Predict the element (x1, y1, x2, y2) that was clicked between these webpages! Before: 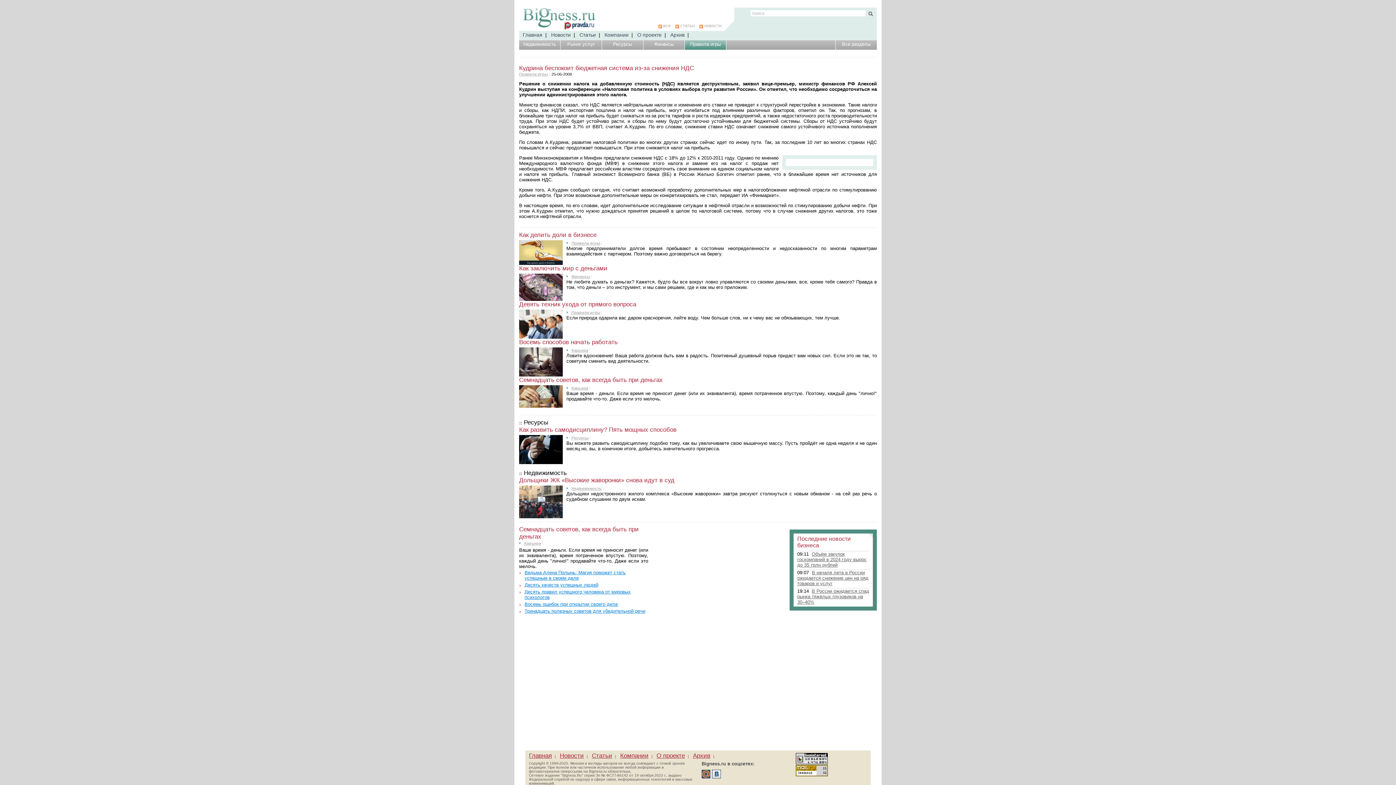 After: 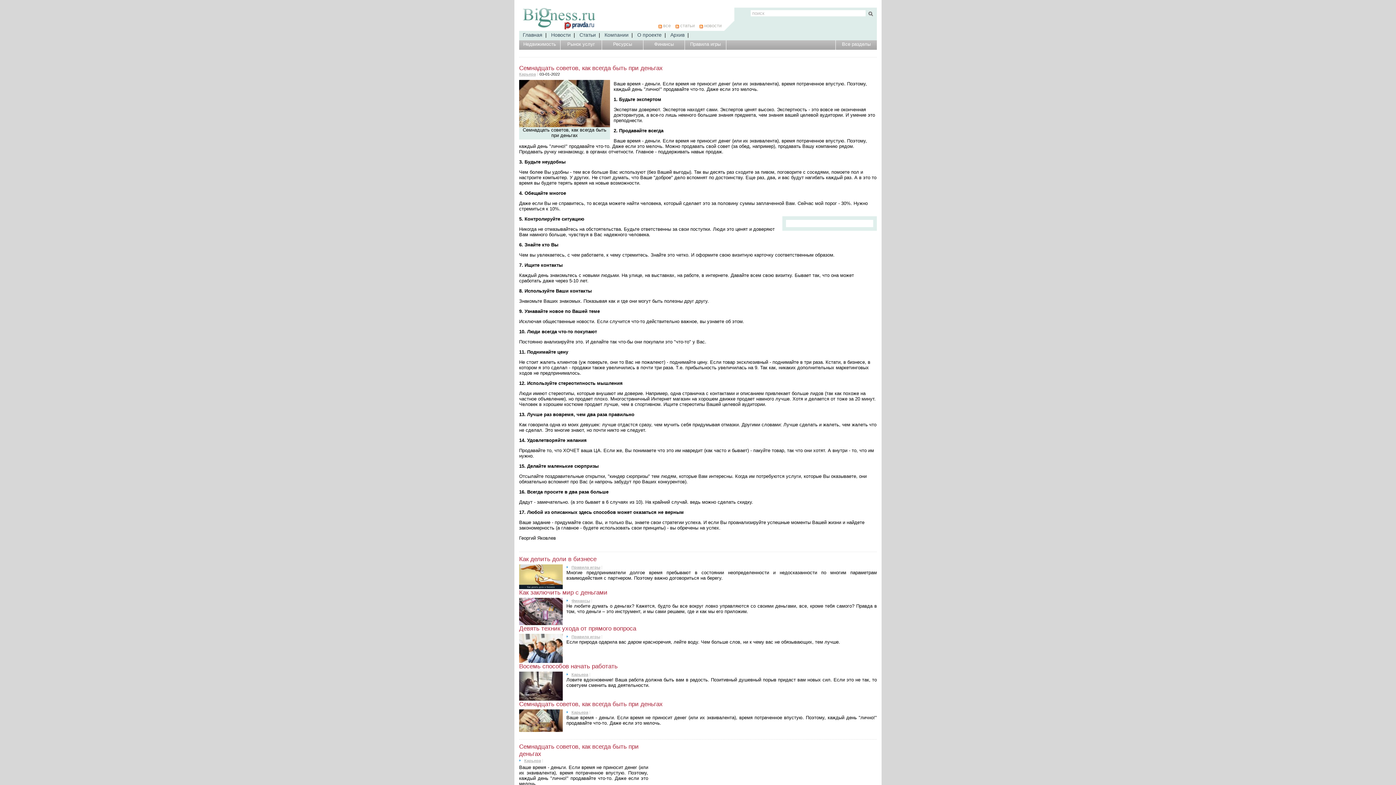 Action: bbox: (519, 547, 648, 569) label: Ваше время - деньги. Если время не приносит денег (или их эквивалента), время потраченное впустую. Поэтому, каждый день "лично!" продавайте что-то. Даже если это мелочь.